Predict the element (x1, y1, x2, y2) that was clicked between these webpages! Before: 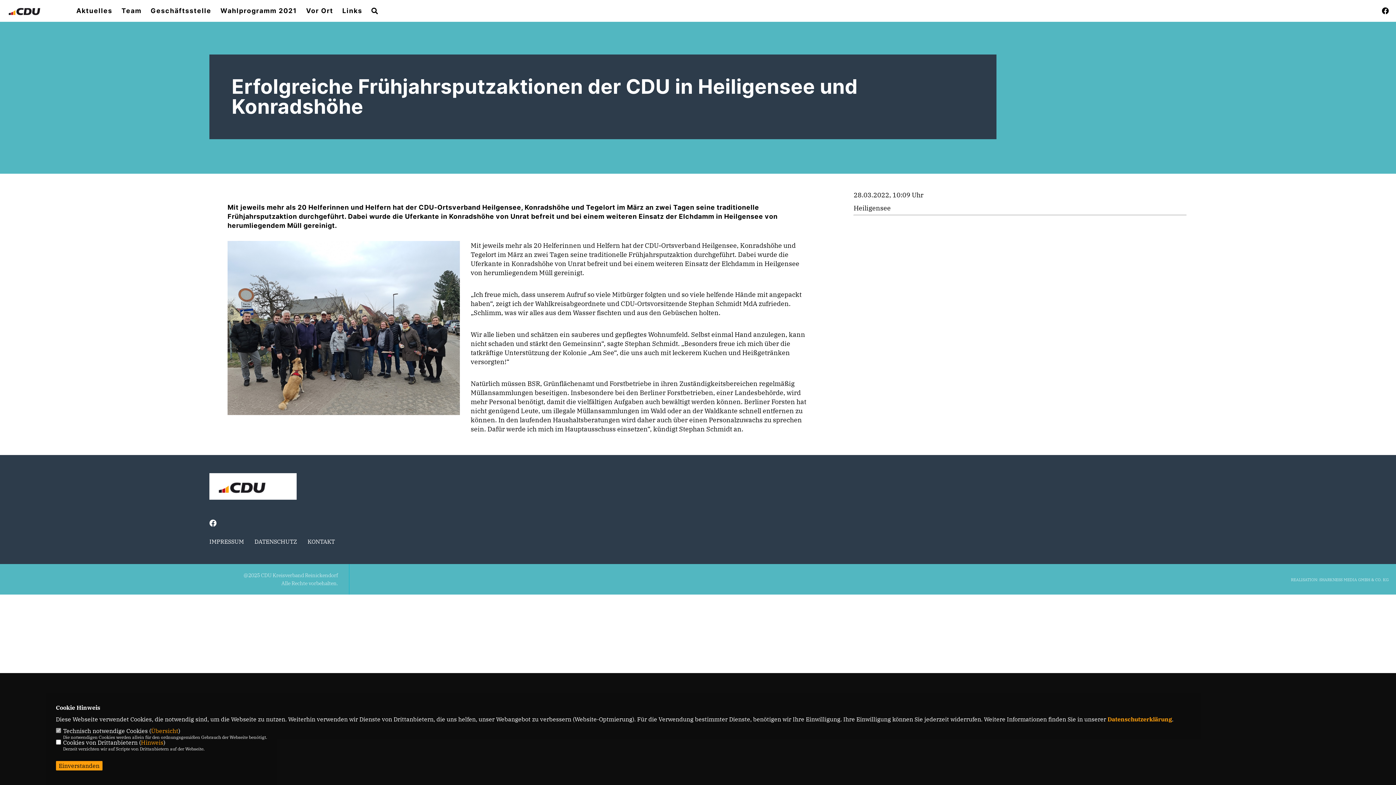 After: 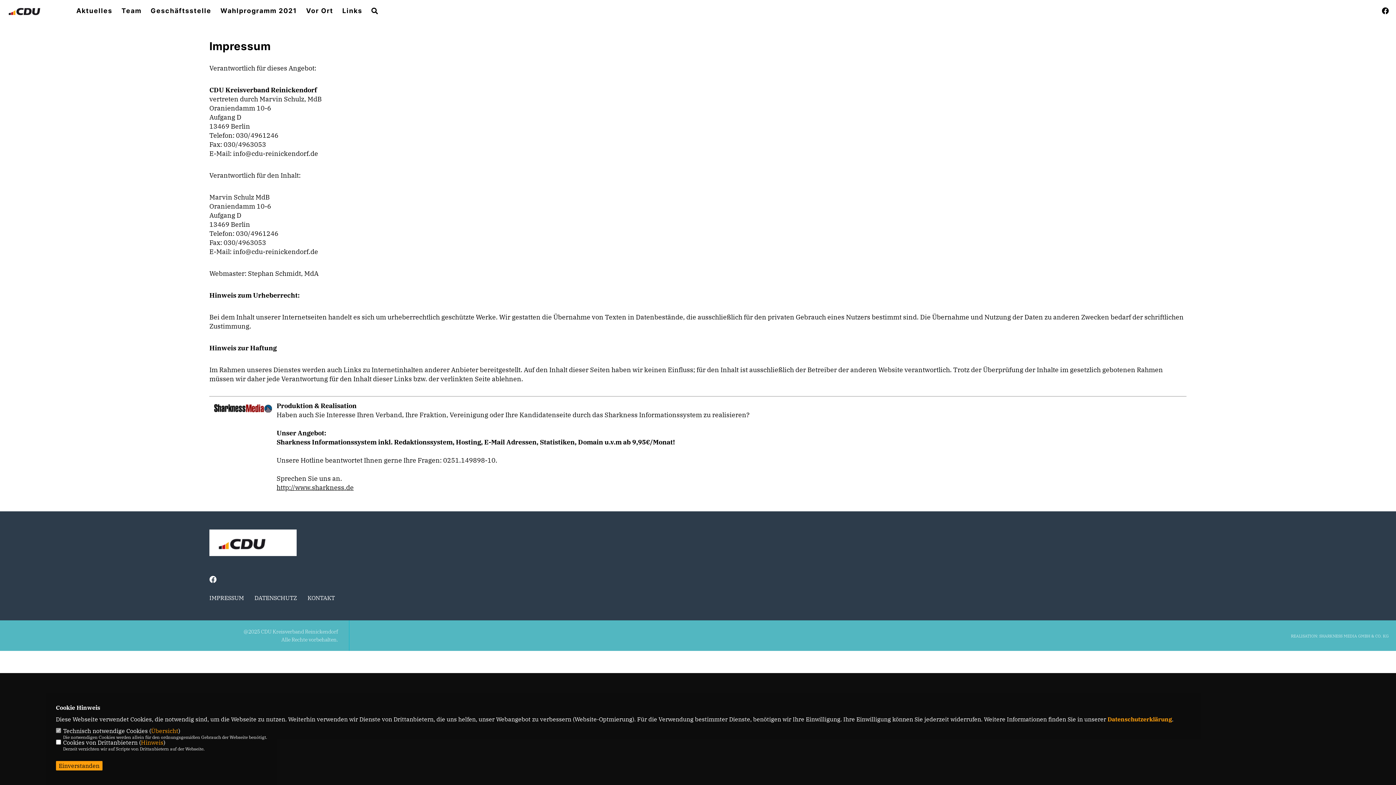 Action: label: IMPRESSUM bbox: (209, 538, 244, 545)